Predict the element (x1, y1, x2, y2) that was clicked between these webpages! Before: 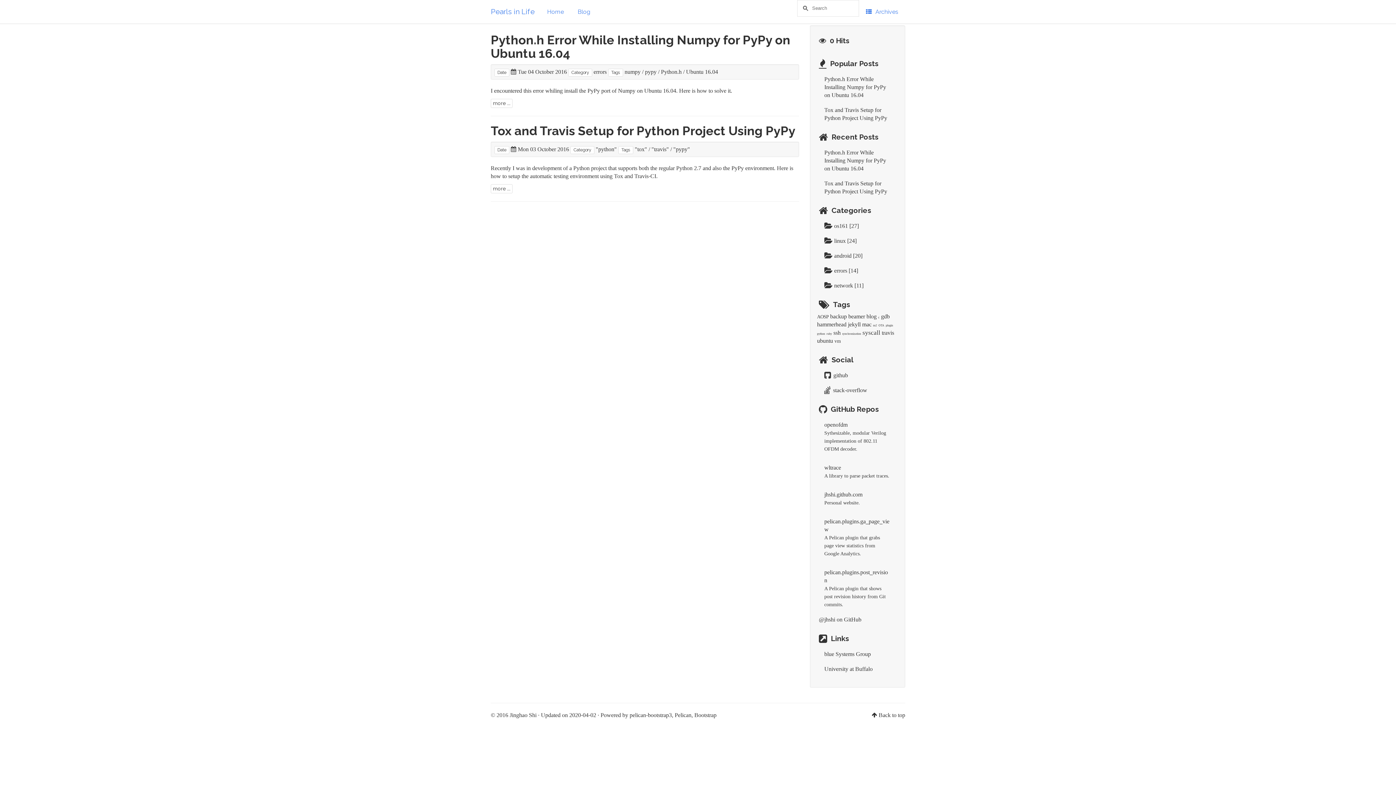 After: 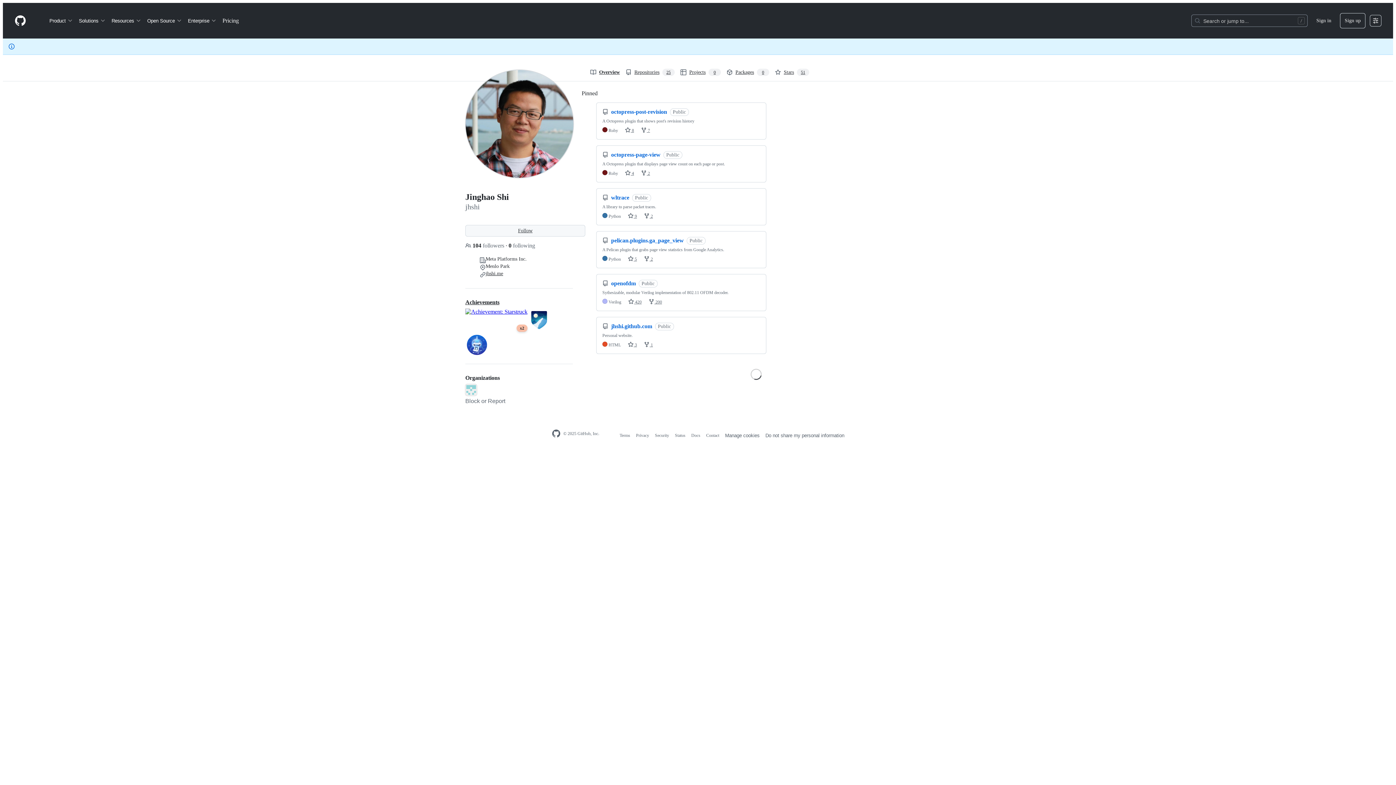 Action: label: @jhshi bbox: (819, 616, 835, 622)